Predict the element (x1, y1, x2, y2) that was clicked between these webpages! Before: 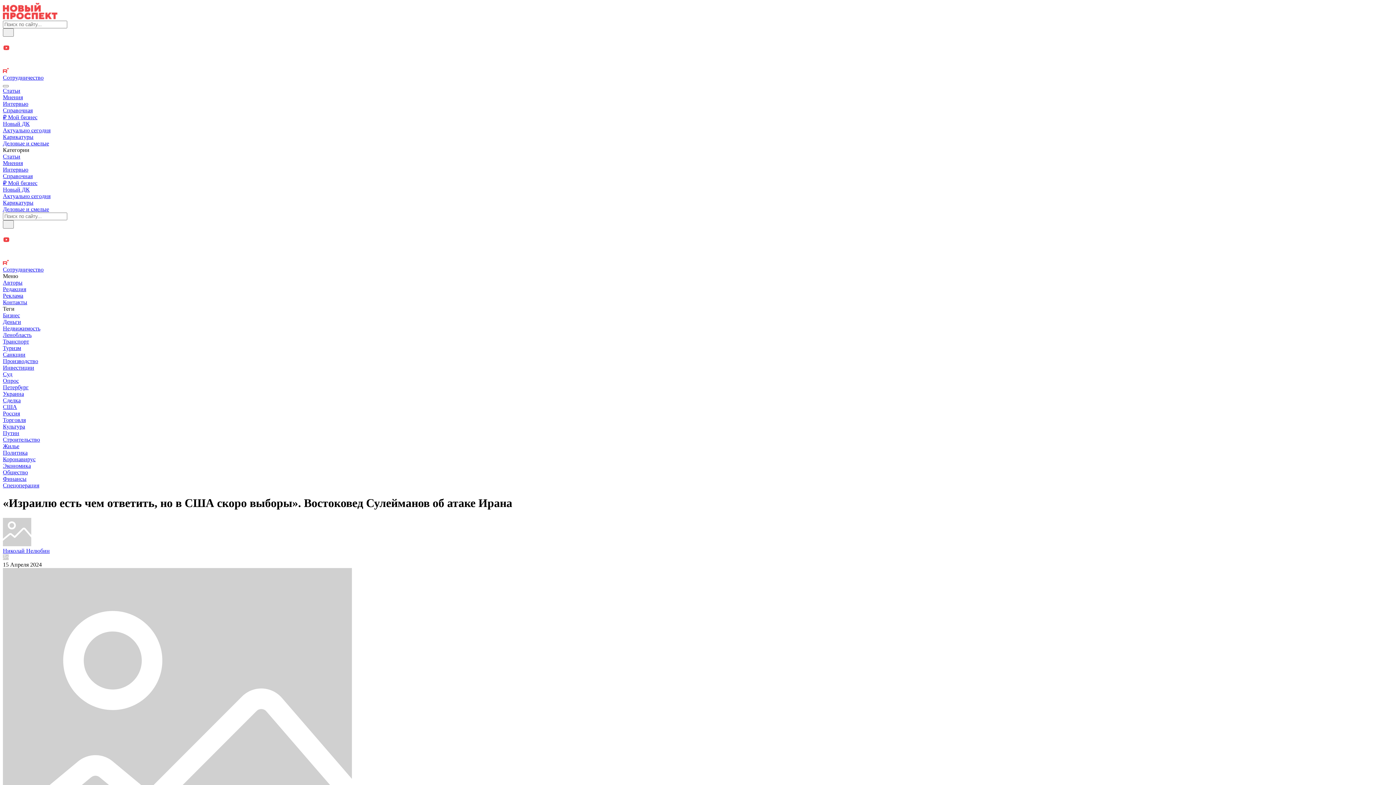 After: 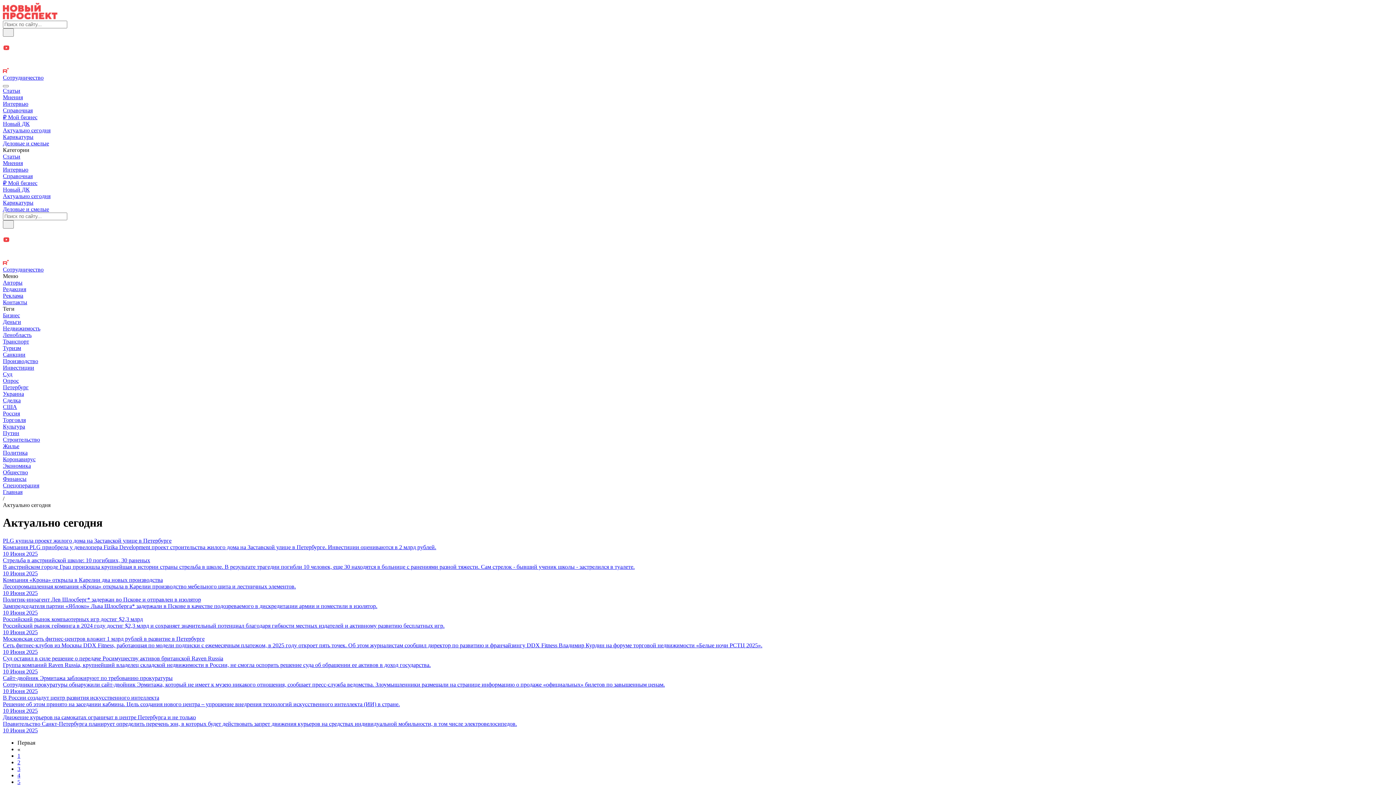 Action: bbox: (2, 127, 50, 133) label: Актуально сегодня